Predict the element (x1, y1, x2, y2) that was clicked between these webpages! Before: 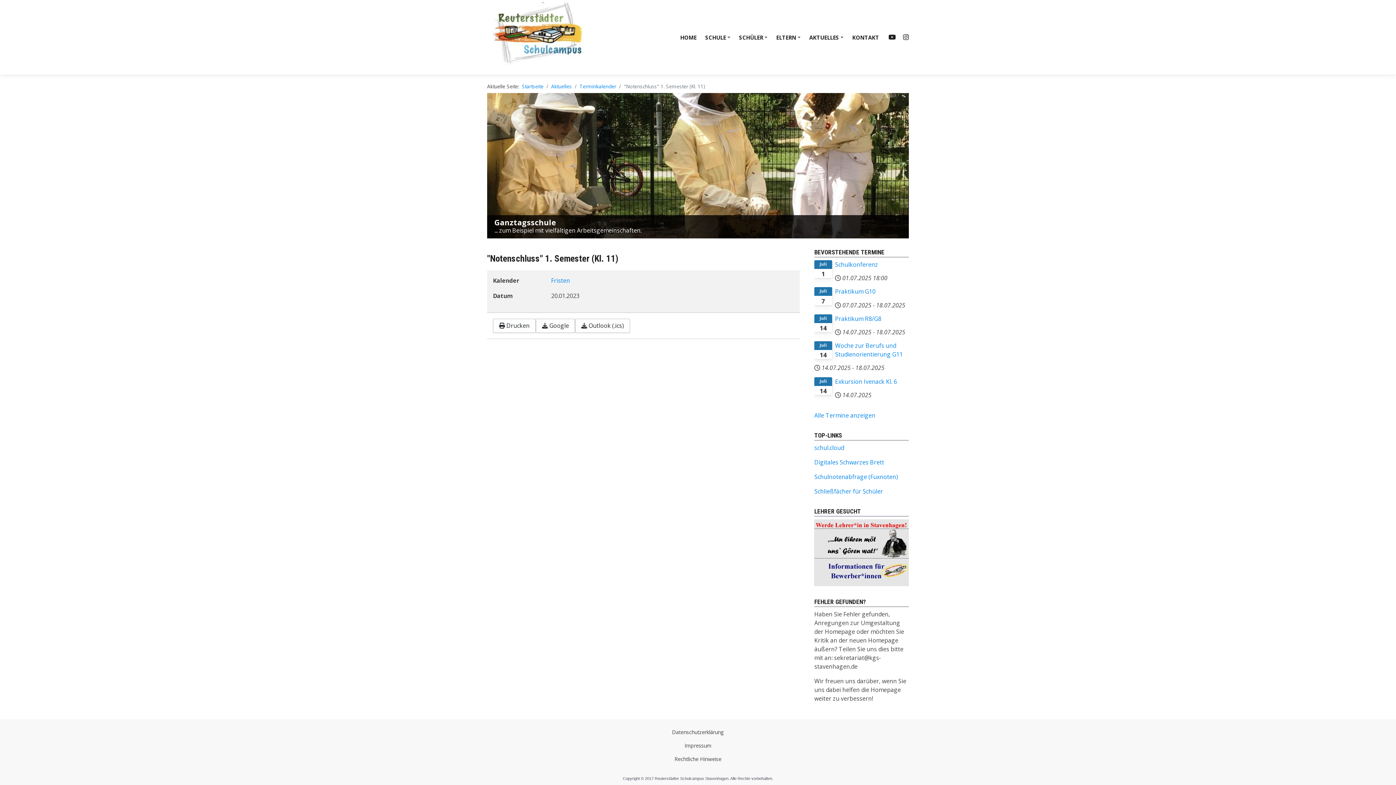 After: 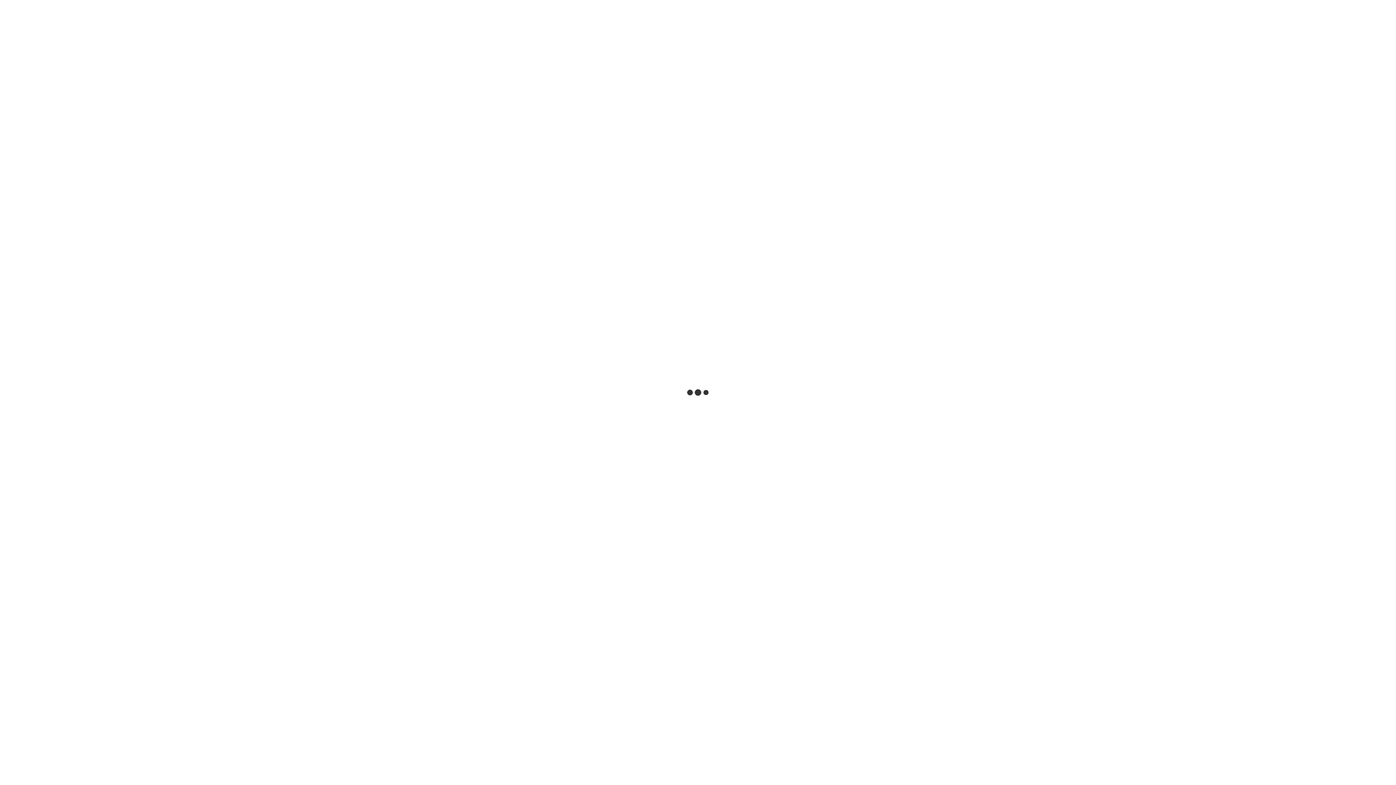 Action: bbox: (551, 276, 570, 284) label: Fristen